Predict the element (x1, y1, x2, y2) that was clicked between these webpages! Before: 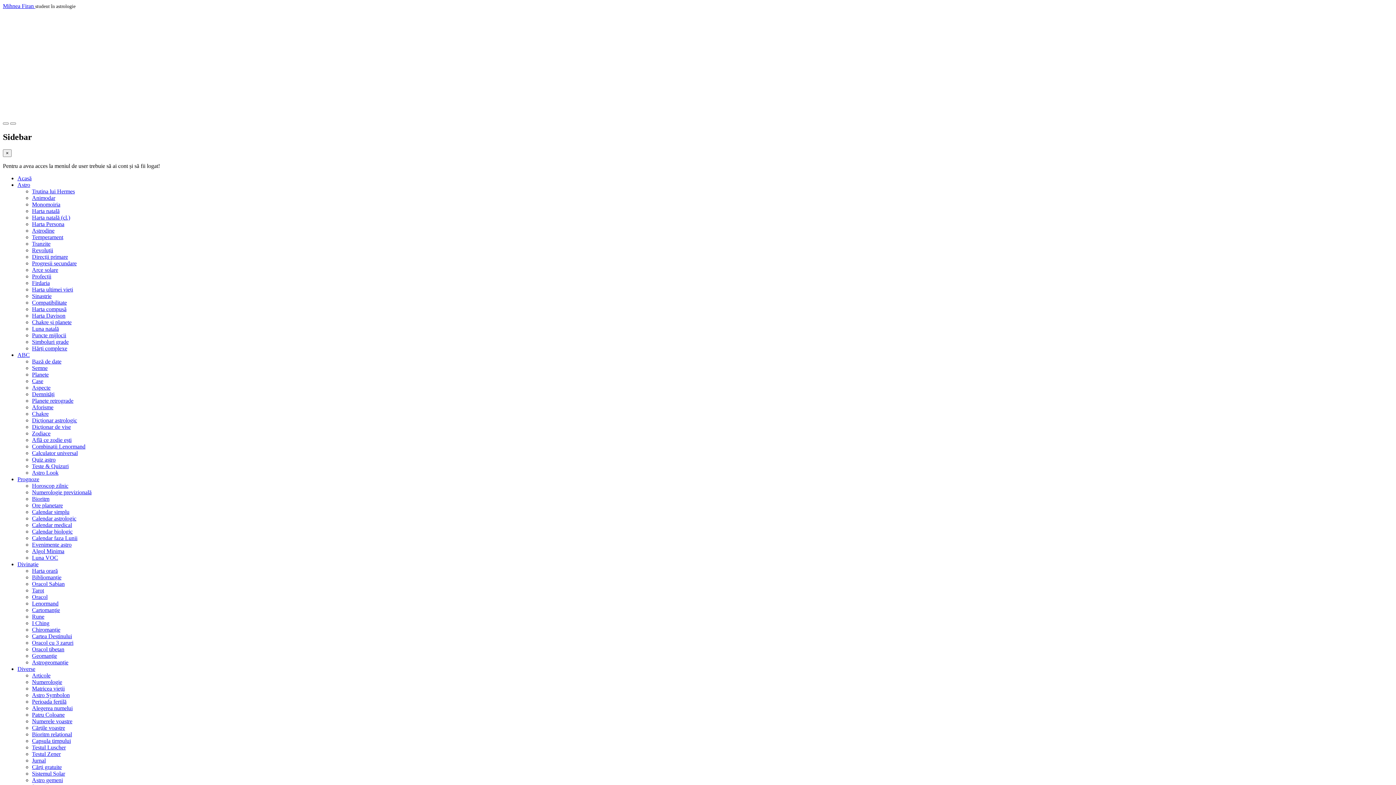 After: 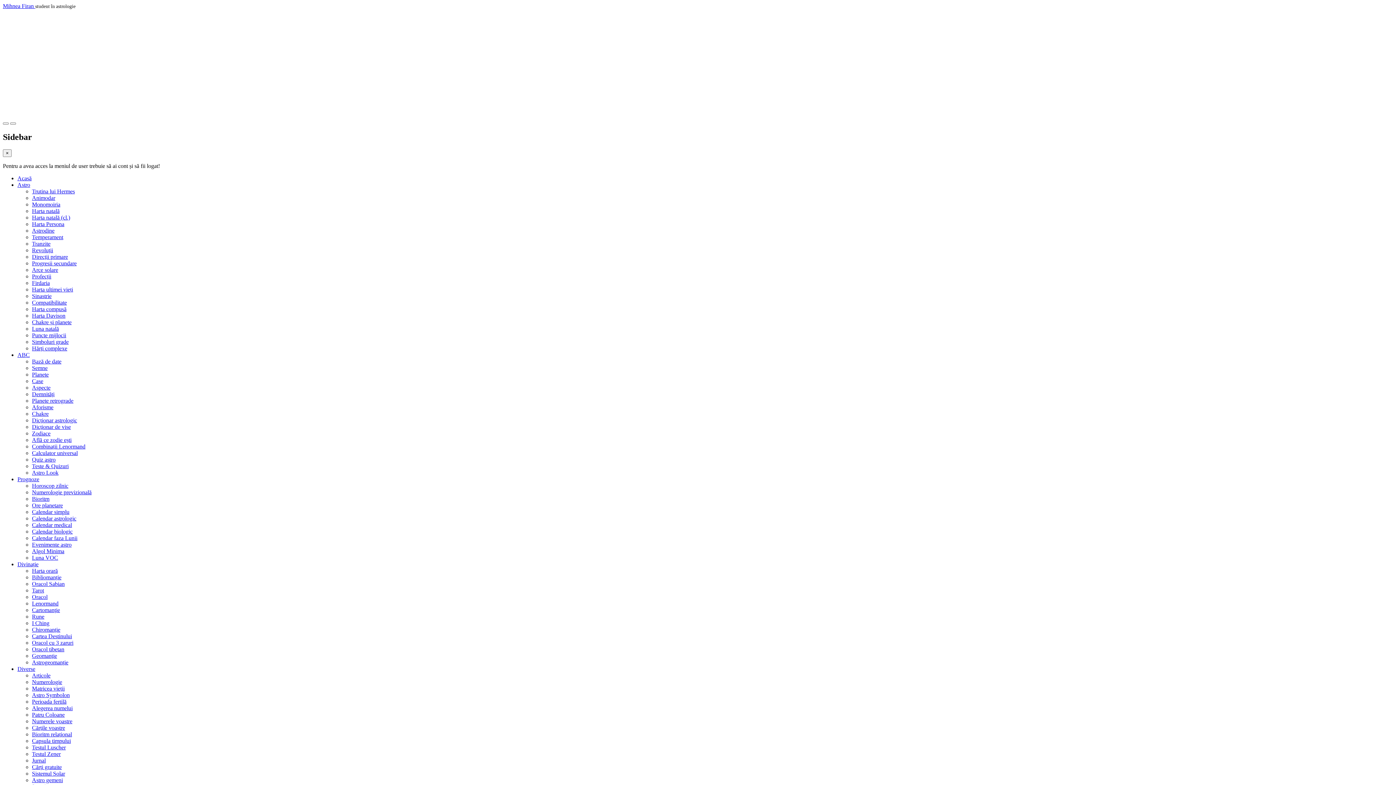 Action: bbox: (32, 672, 50, 678) label: Articole